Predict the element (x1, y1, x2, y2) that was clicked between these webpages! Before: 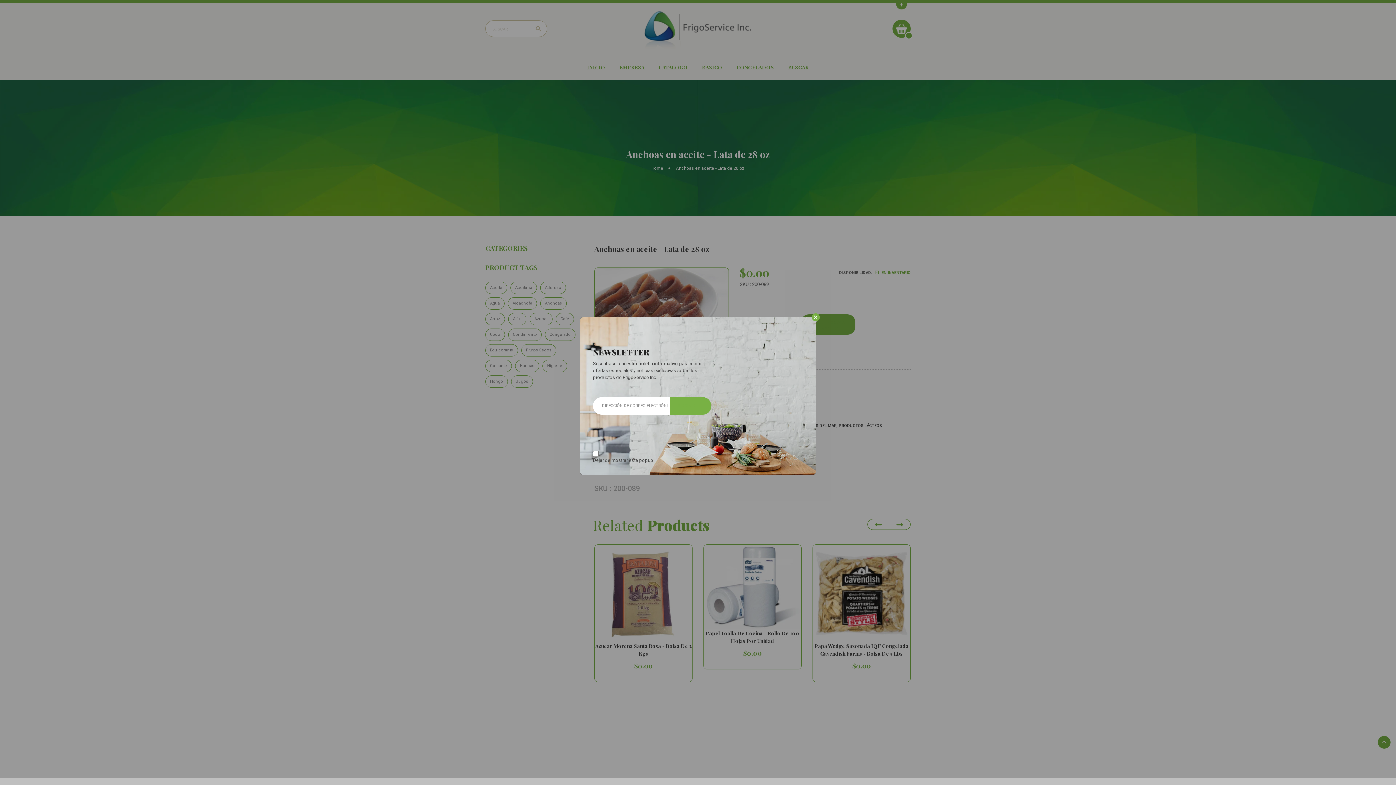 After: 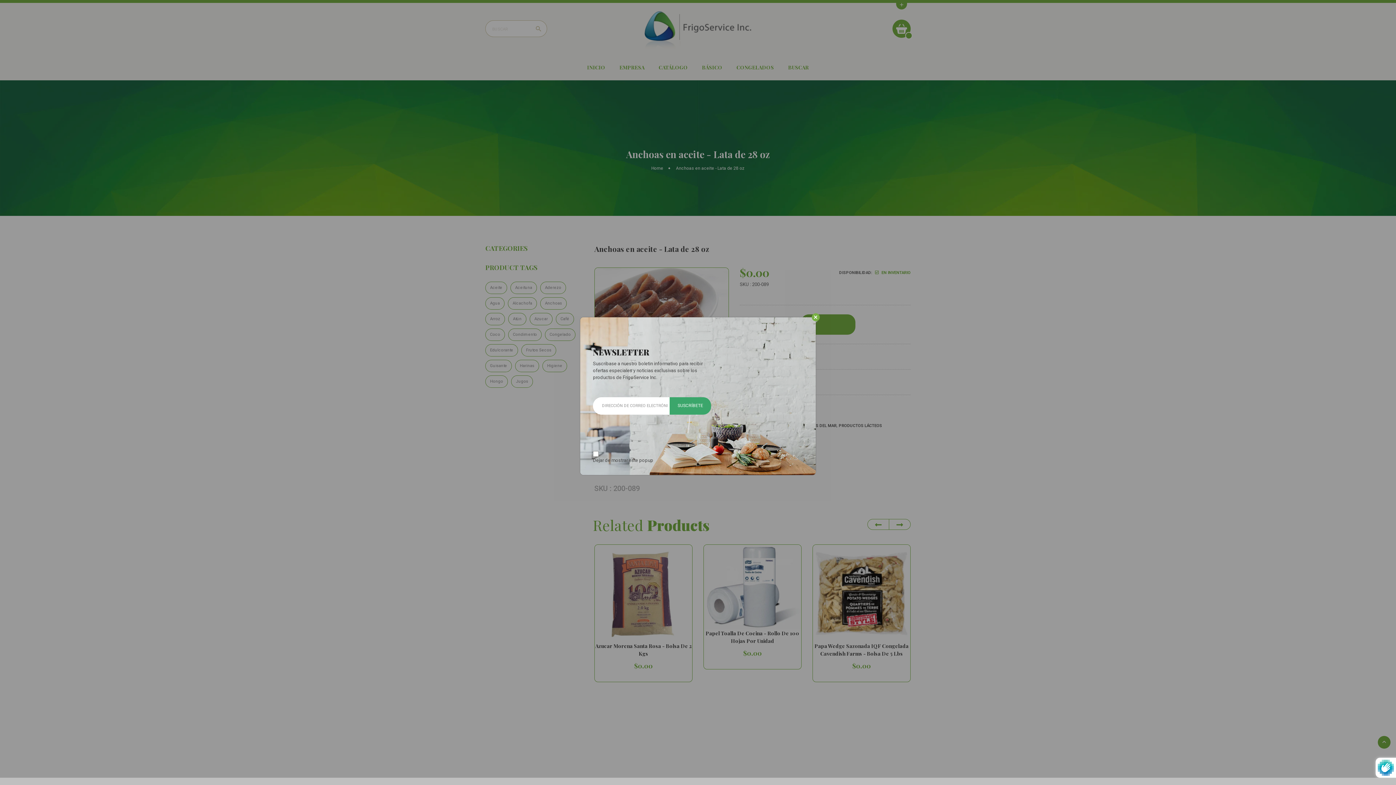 Action: label: SUSCRÍBETE bbox: (669, 397, 711, 414)